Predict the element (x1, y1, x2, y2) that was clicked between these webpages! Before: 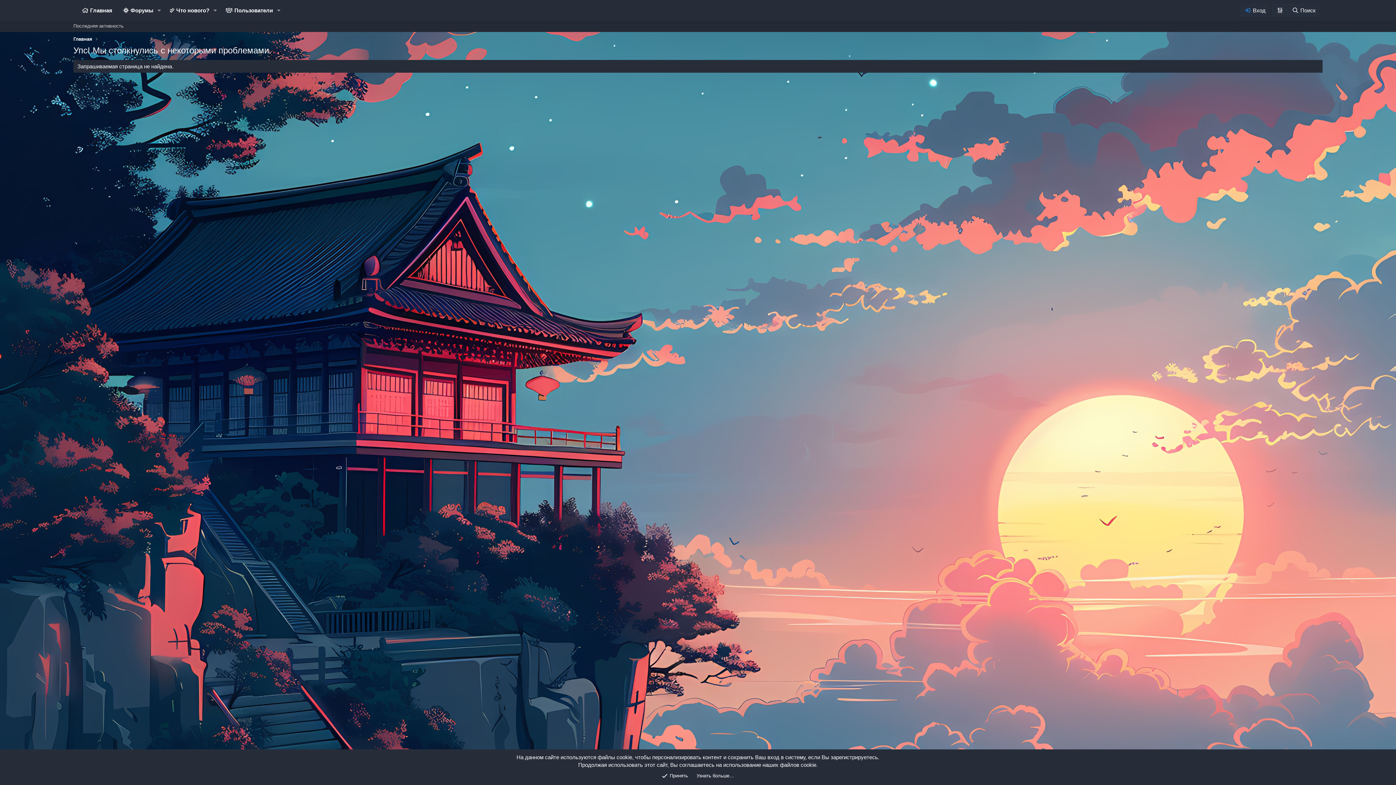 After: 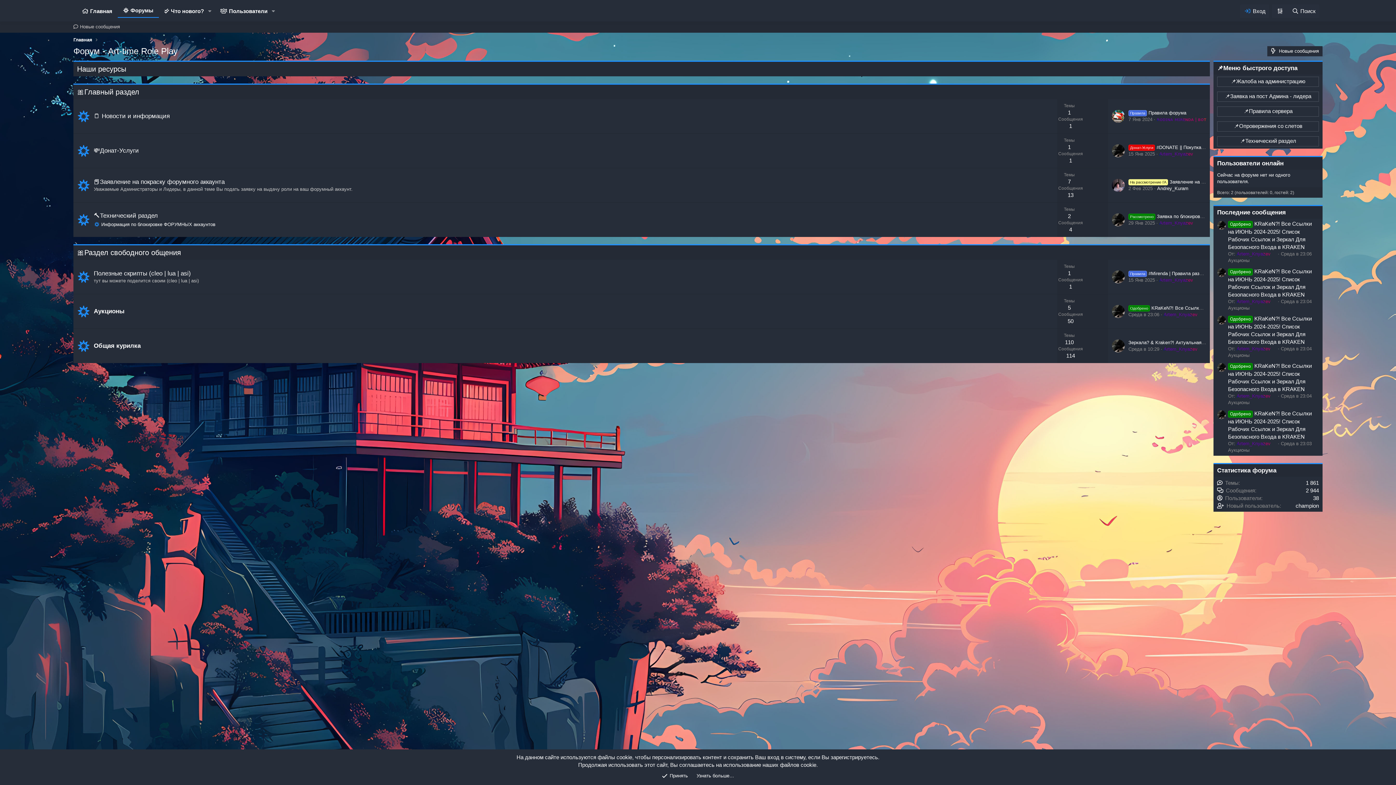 Action: bbox: (117, 3, 154, 17) label: Форумы